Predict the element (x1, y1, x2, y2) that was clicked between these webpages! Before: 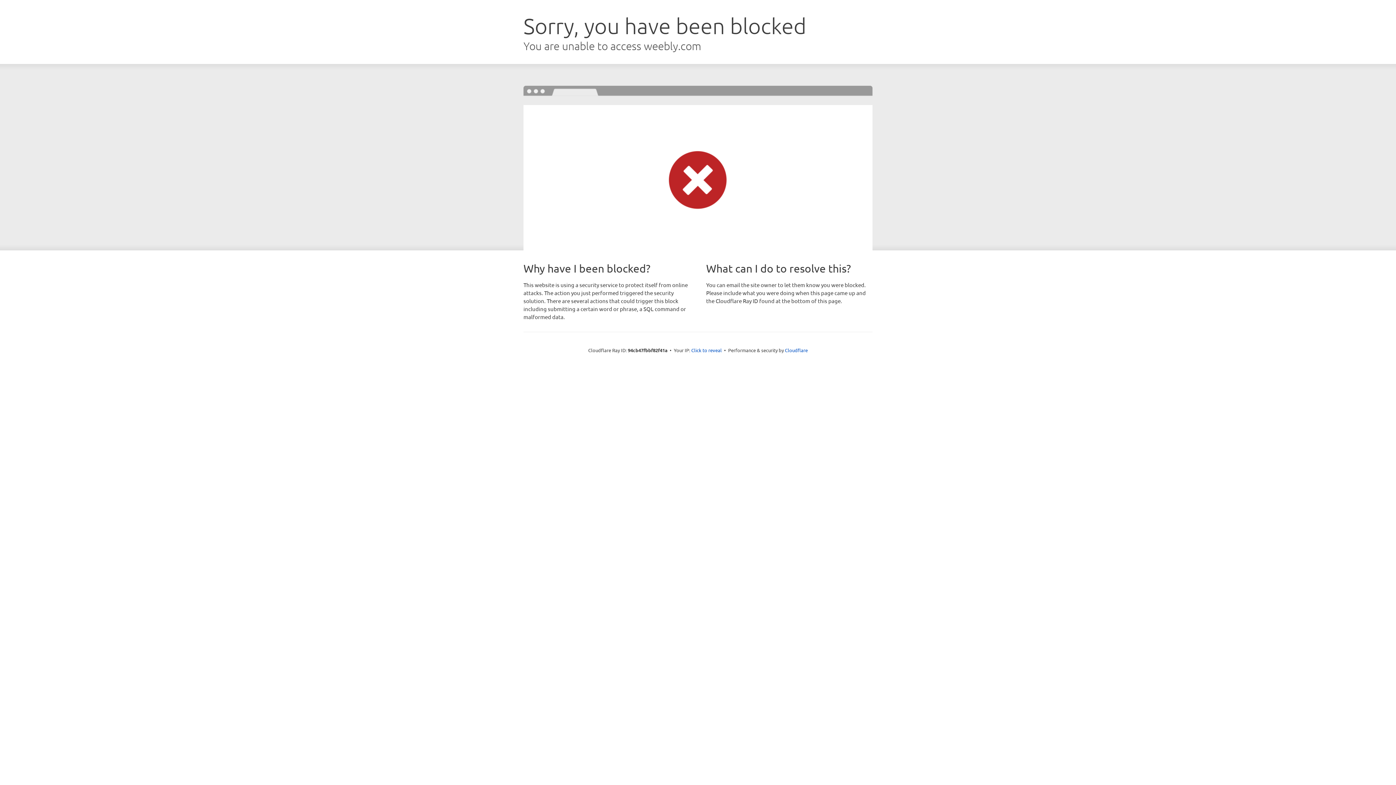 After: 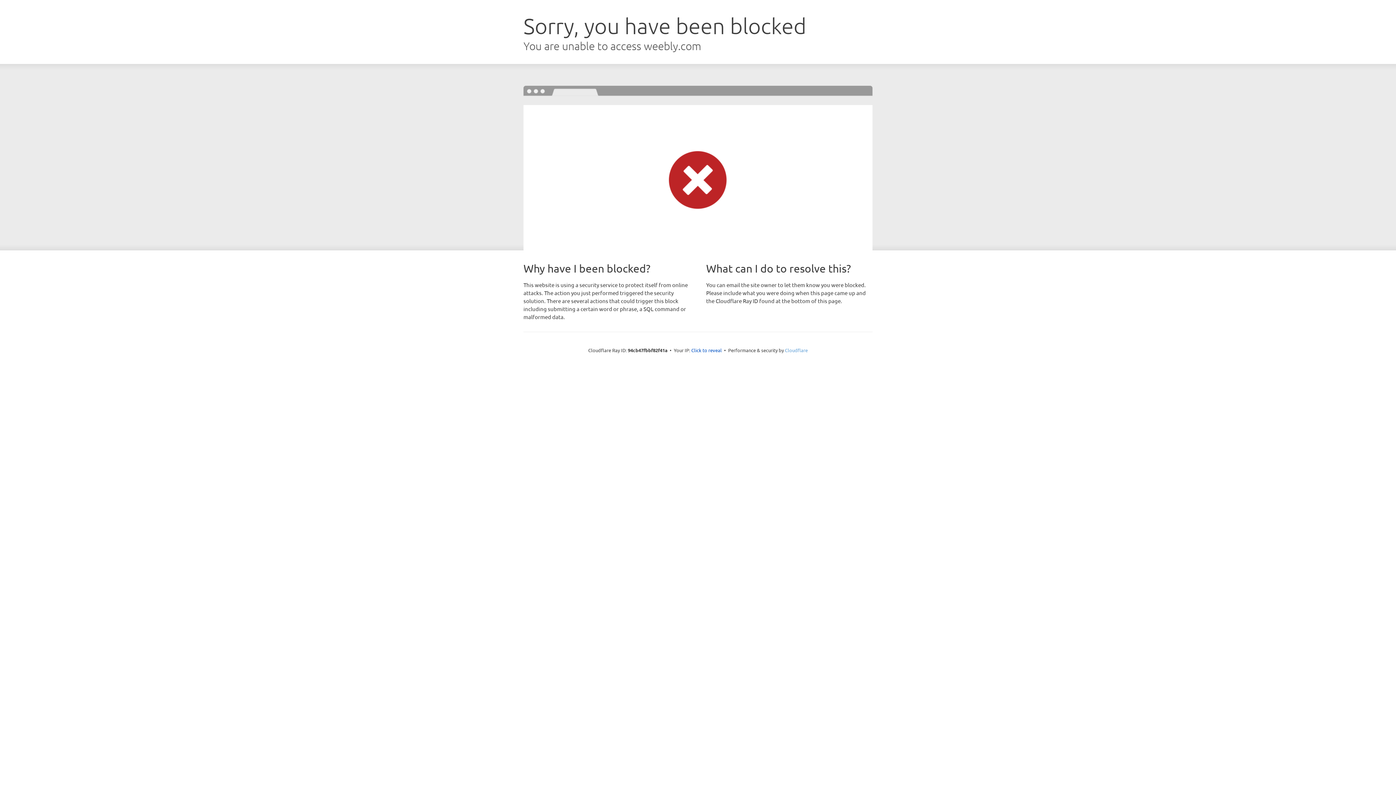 Action: bbox: (785, 347, 808, 353) label: Cloudflare